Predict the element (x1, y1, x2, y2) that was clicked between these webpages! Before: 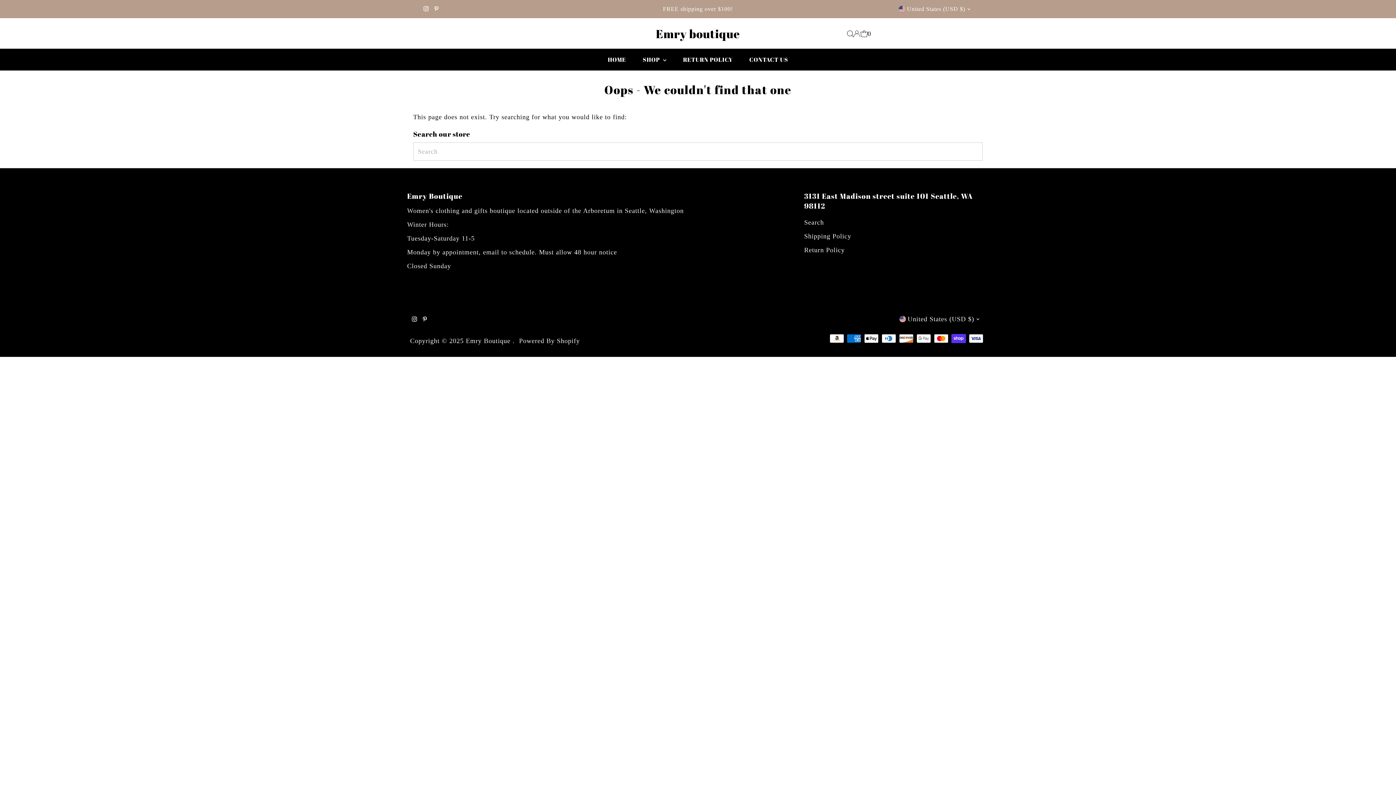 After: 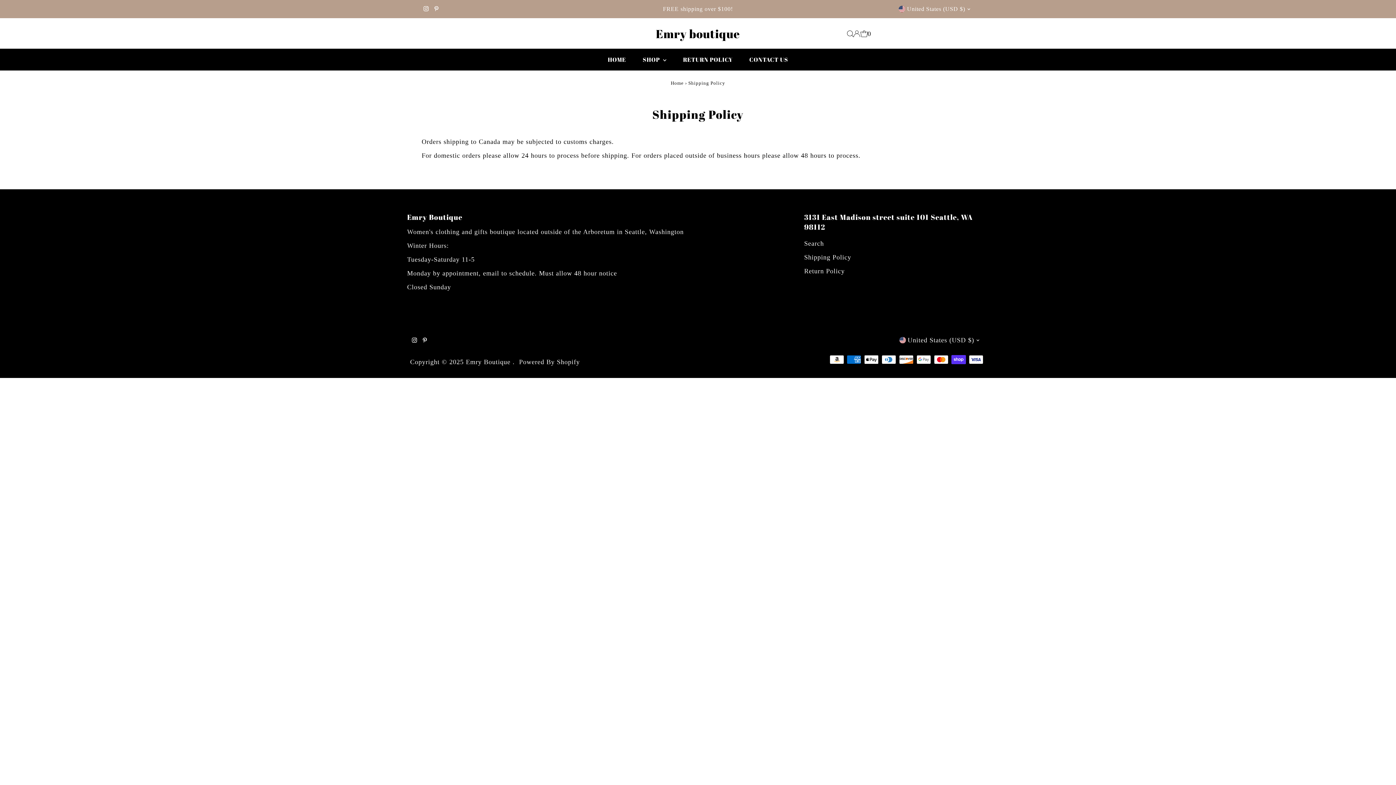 Action: bbox: (804, 232, 851, 240) label: Shipping Policy